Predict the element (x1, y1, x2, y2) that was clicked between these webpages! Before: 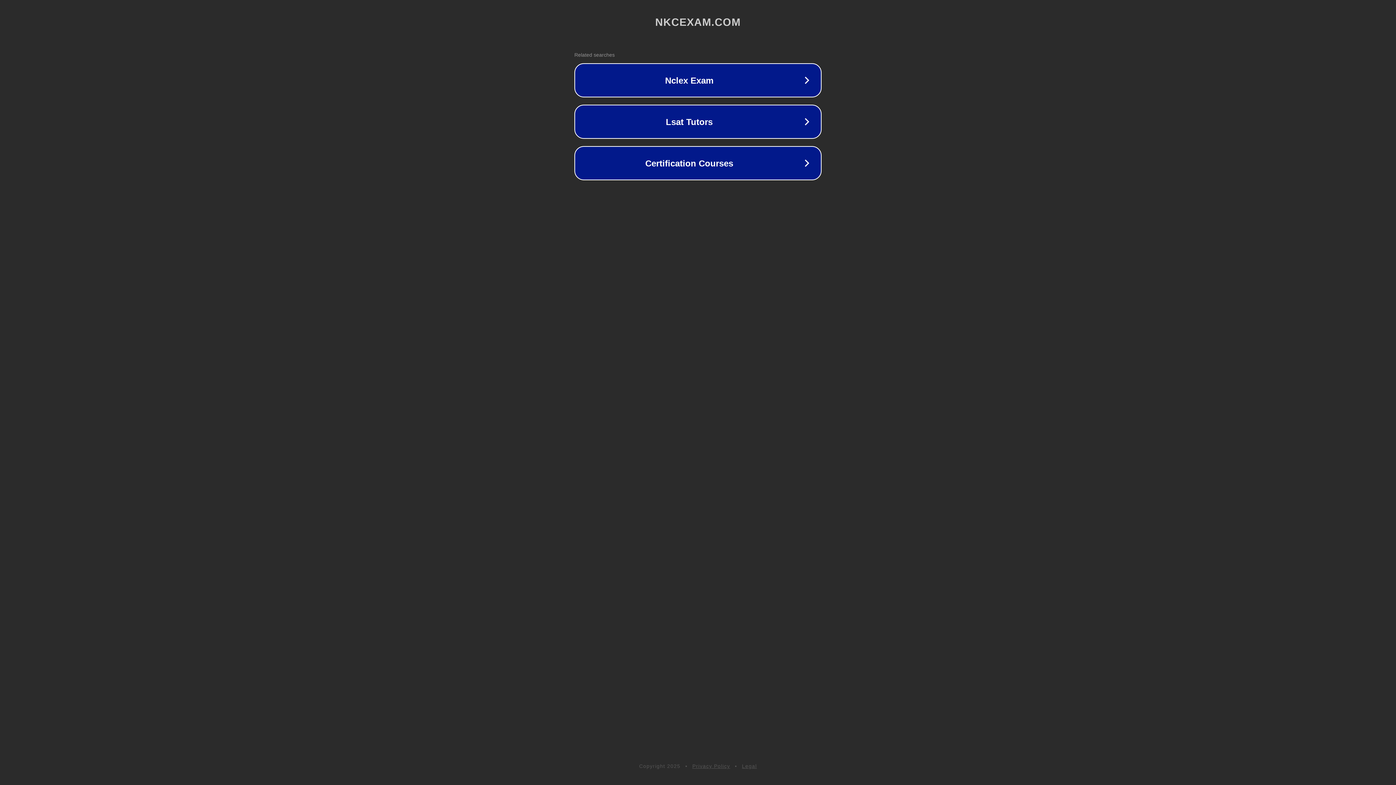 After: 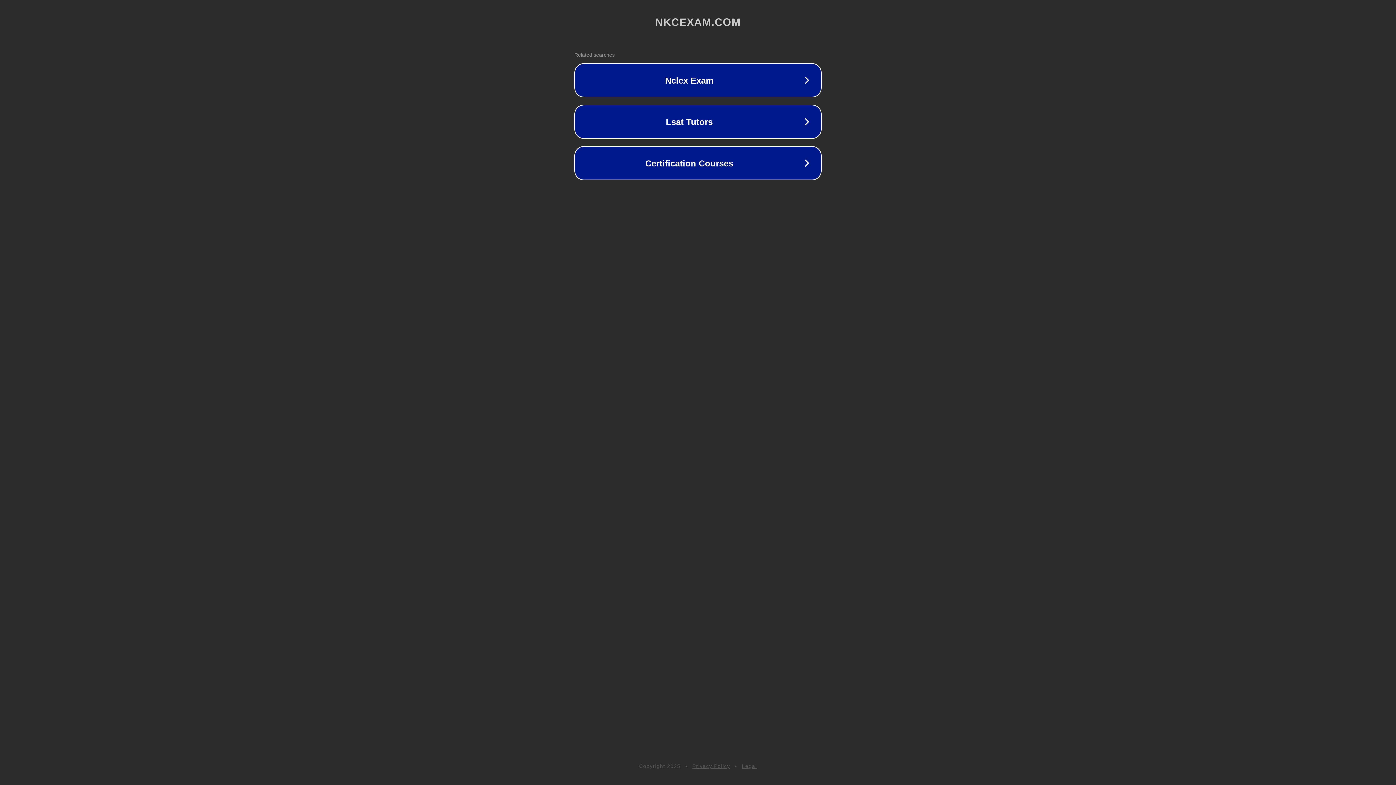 Action: bbox: (692, 763, 730, 769) label: Privacy Policy